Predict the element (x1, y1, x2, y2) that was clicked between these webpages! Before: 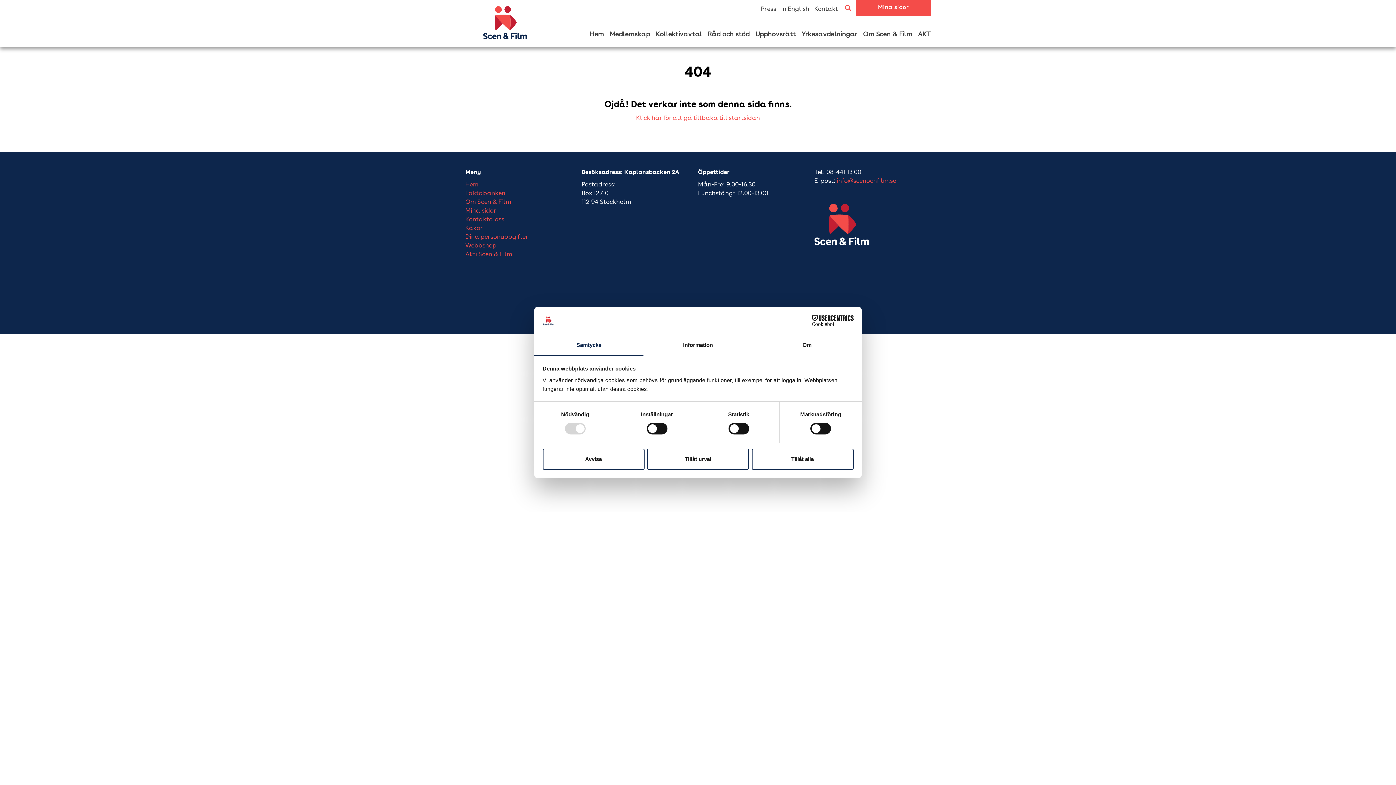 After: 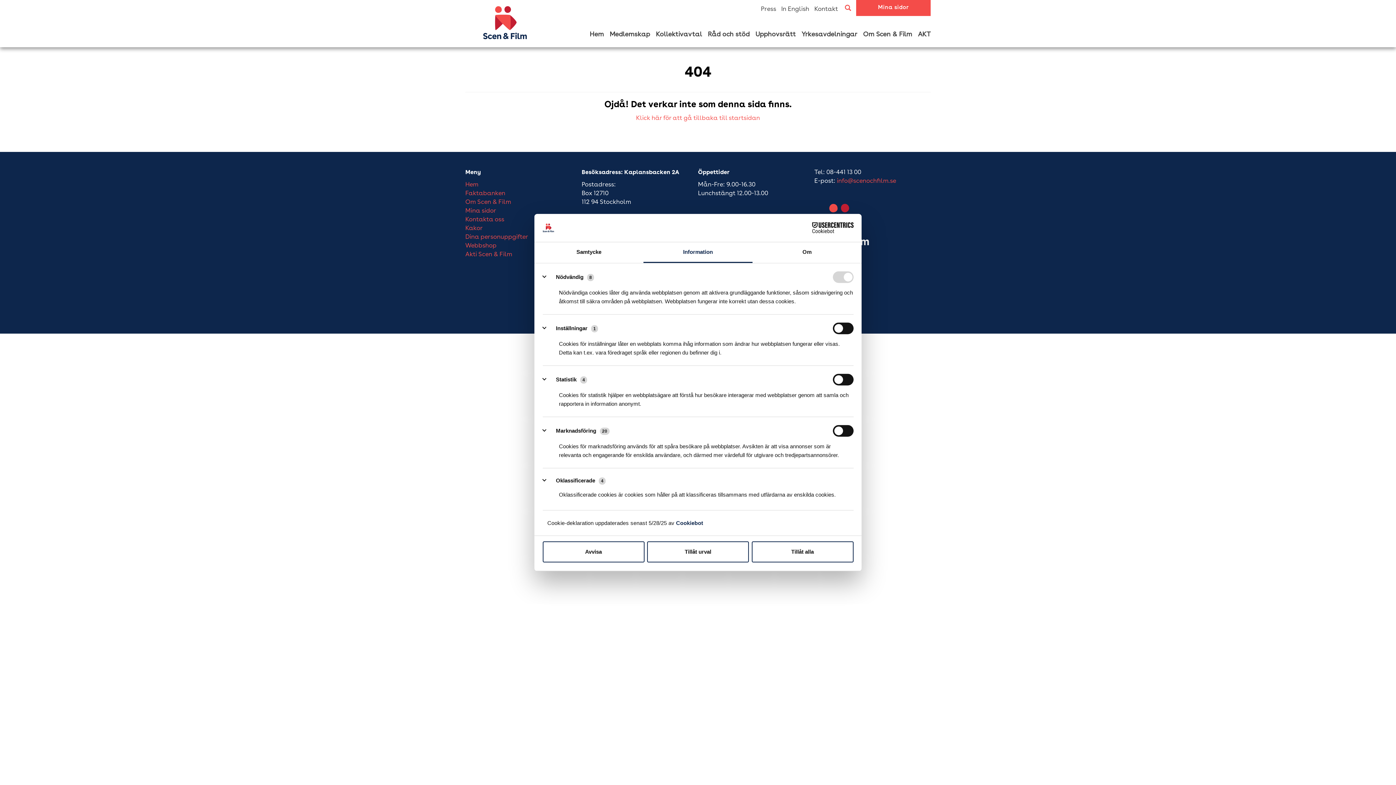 Action: label: Information bbox: (643, 335, 752, 356)